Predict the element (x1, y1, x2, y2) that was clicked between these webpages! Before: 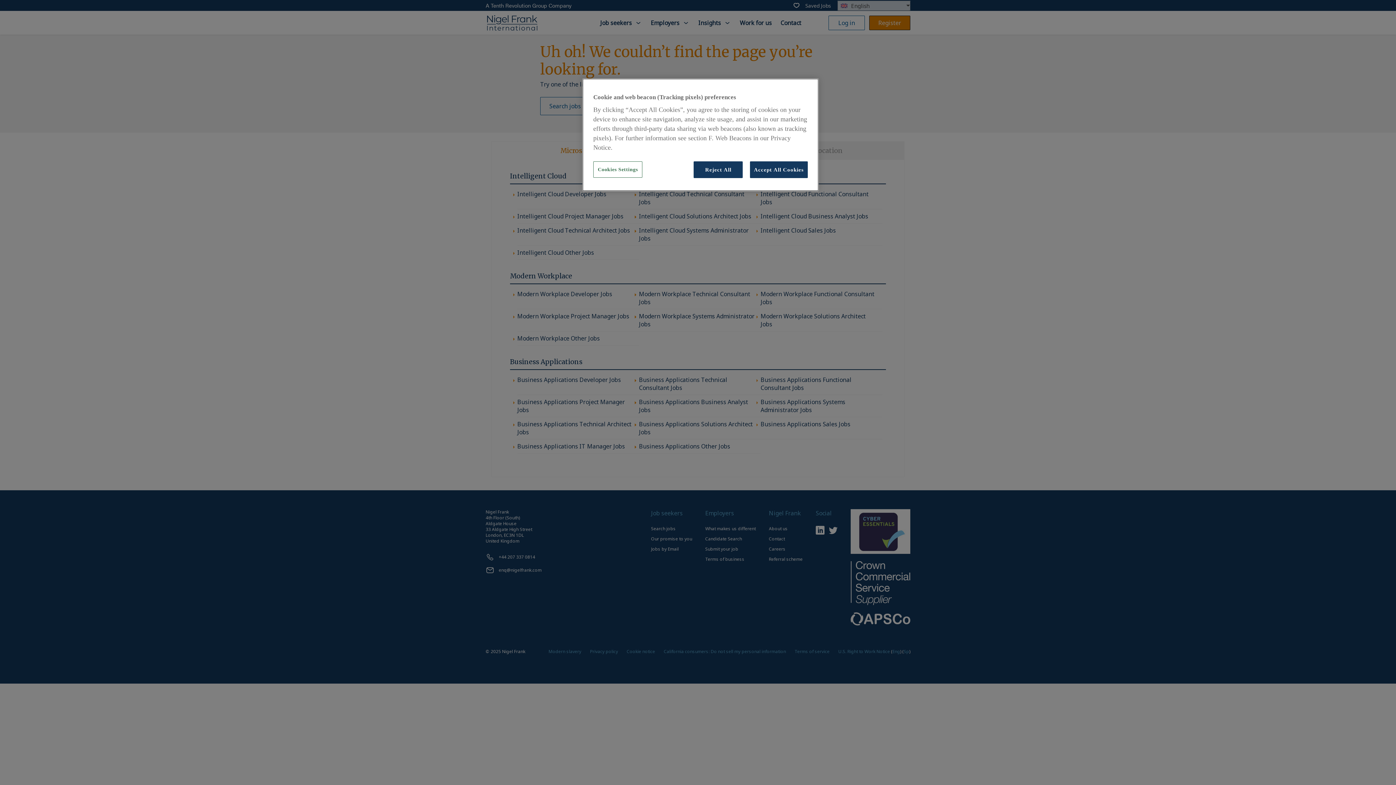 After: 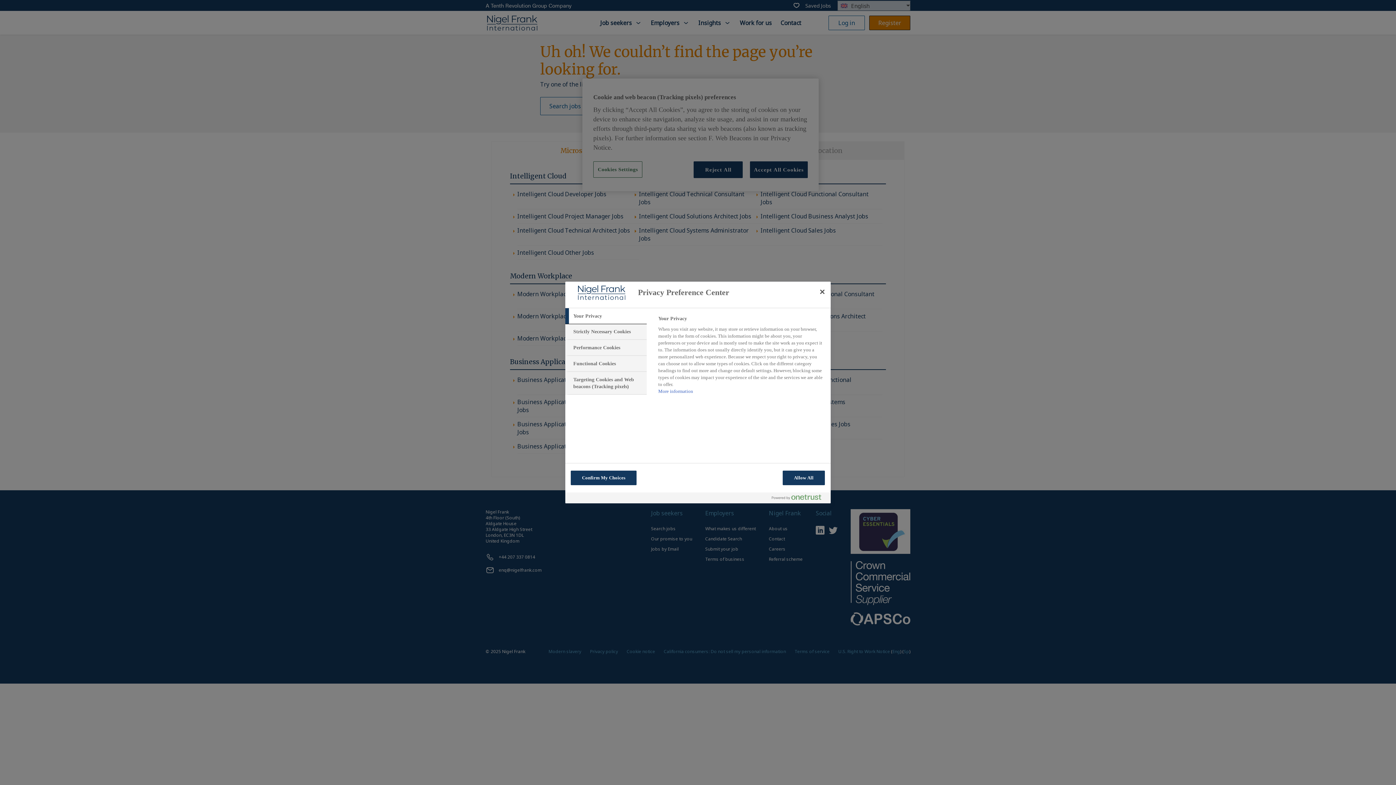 Action: bbox: (593, 161, 642, 177) label: Cookies Settings